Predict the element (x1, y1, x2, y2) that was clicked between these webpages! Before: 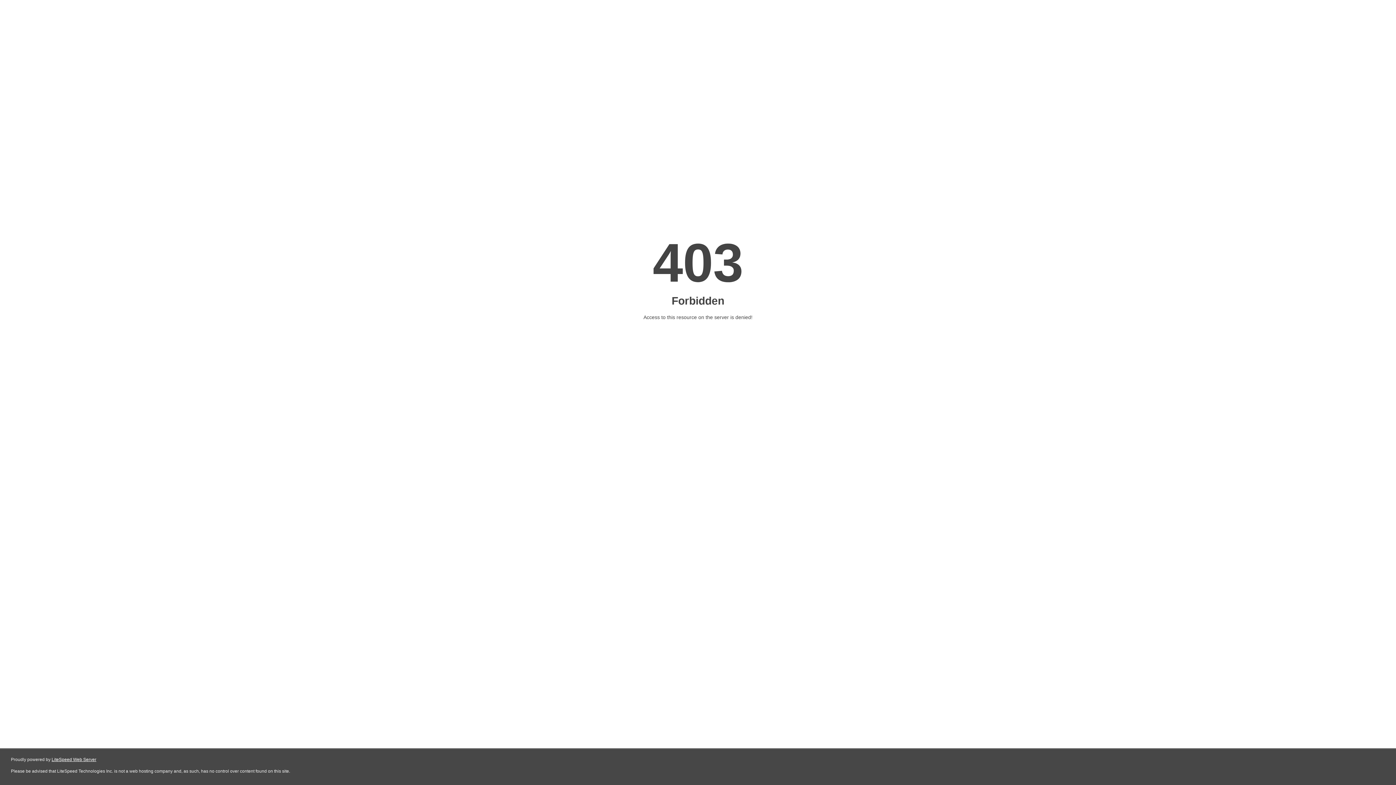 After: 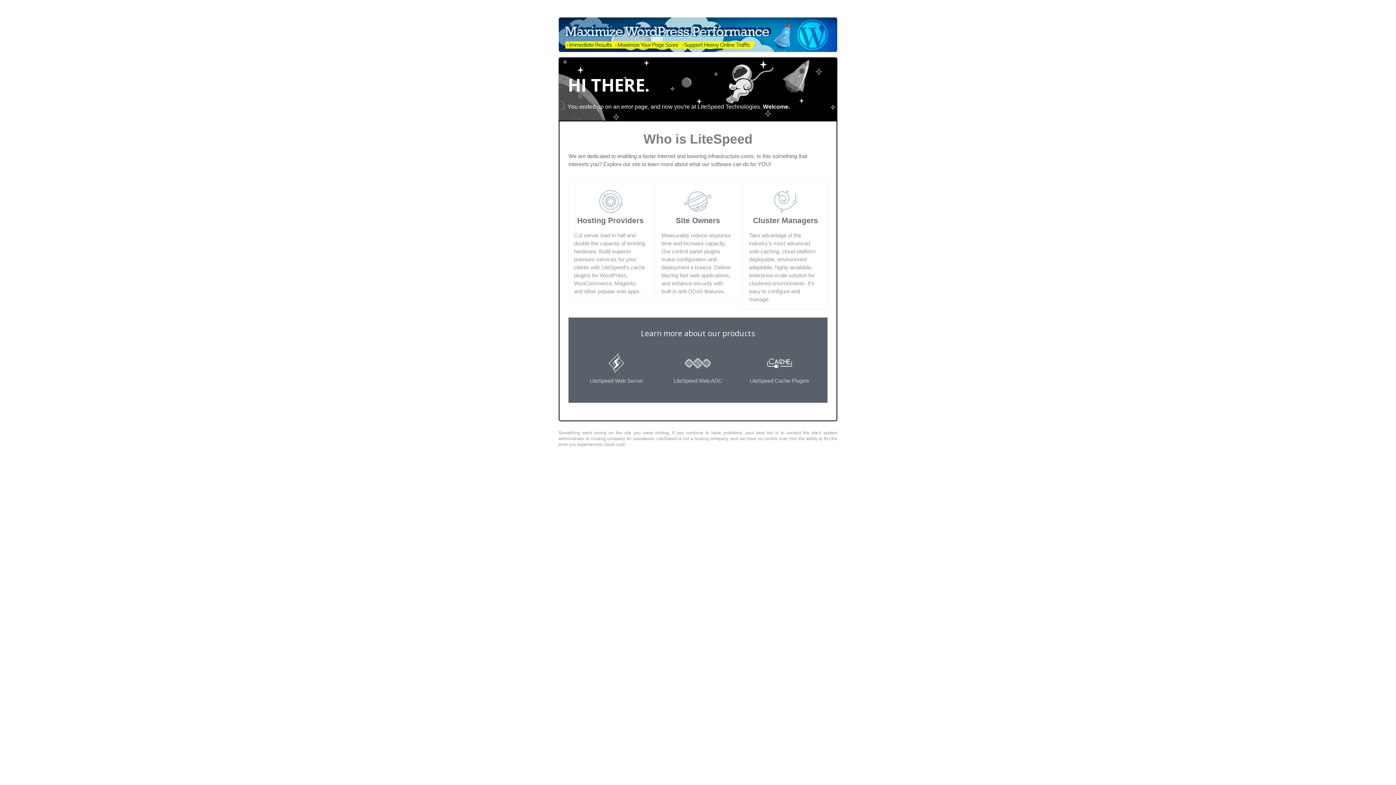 Action: label: LiteSpeed Web Server bbox: (51, 757, 96, 762)